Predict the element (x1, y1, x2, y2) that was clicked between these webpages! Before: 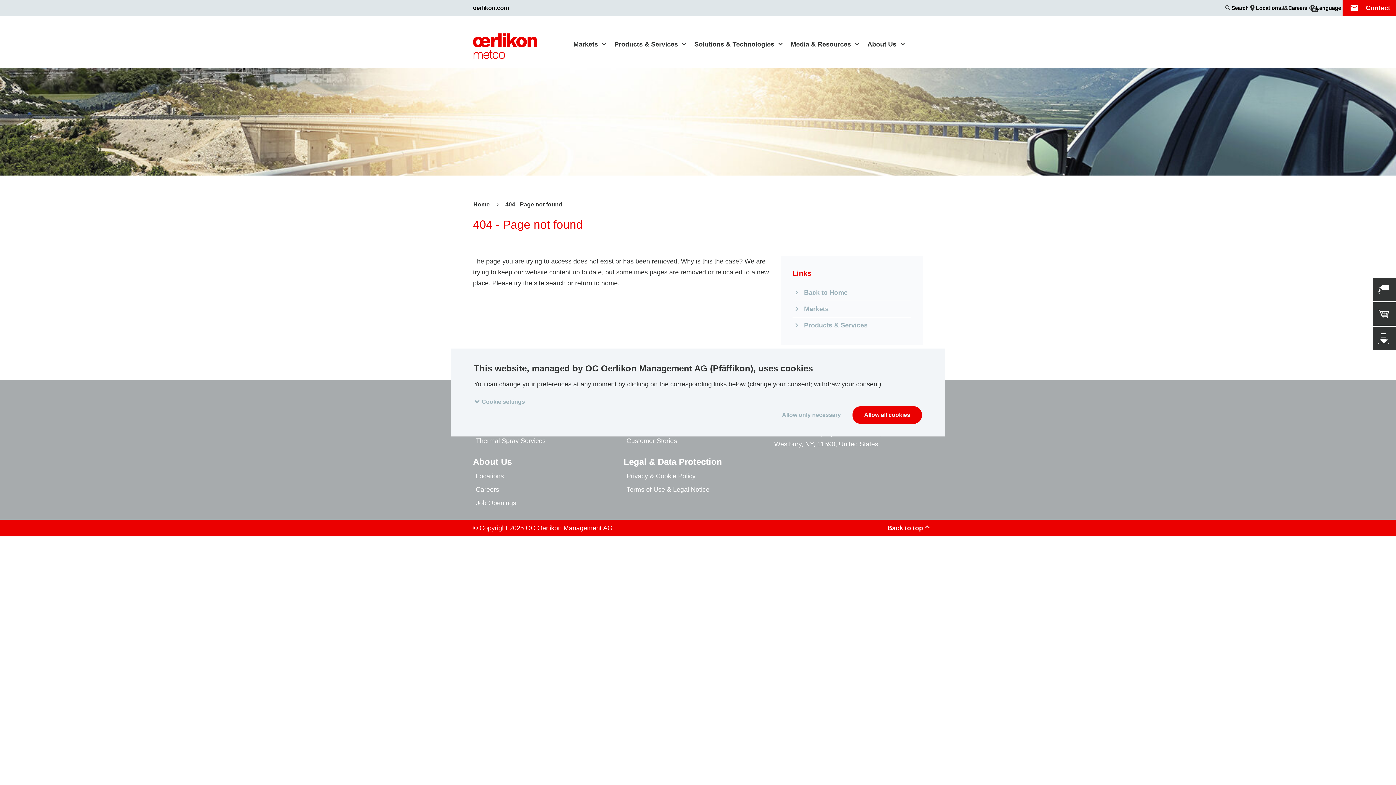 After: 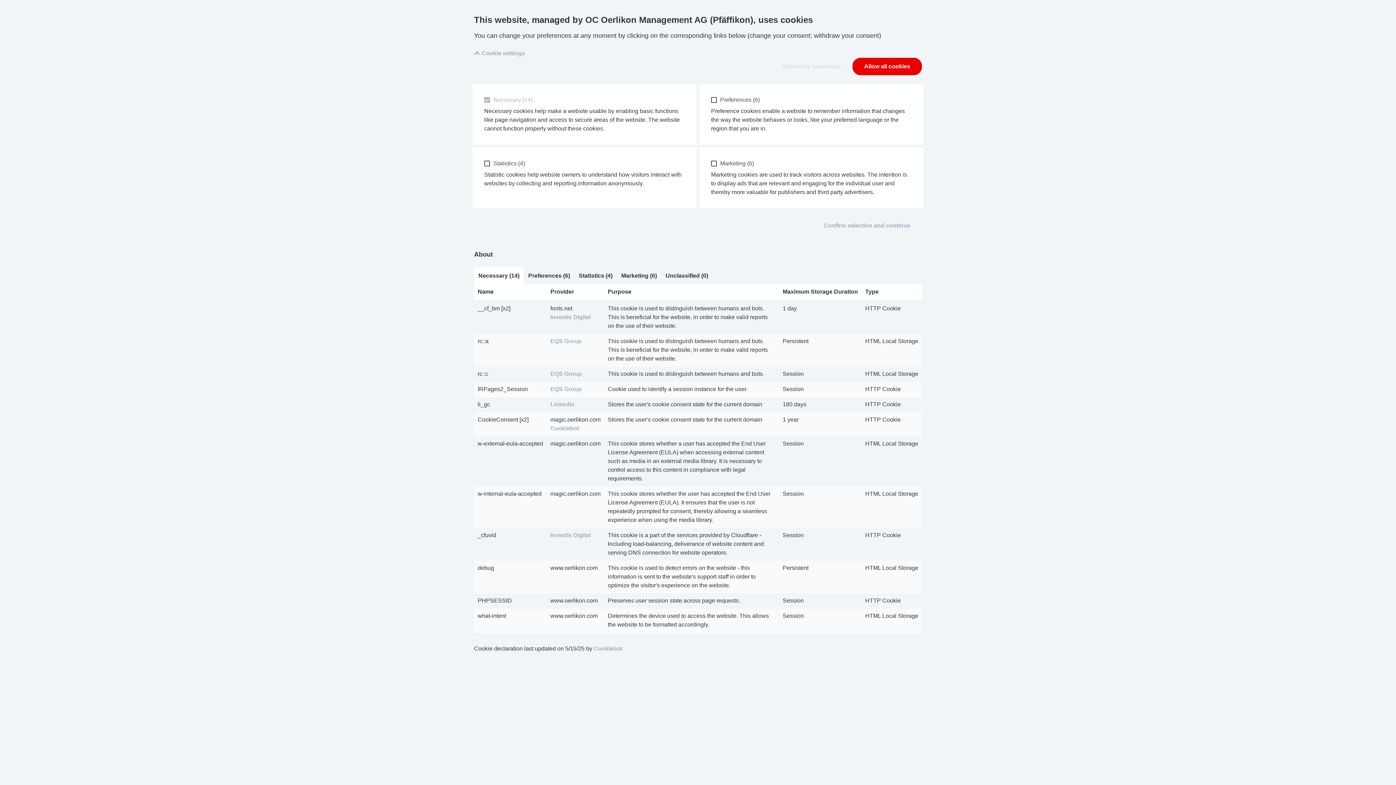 Action: label: Cookie settings bbox: (474, 397, 530, 406)